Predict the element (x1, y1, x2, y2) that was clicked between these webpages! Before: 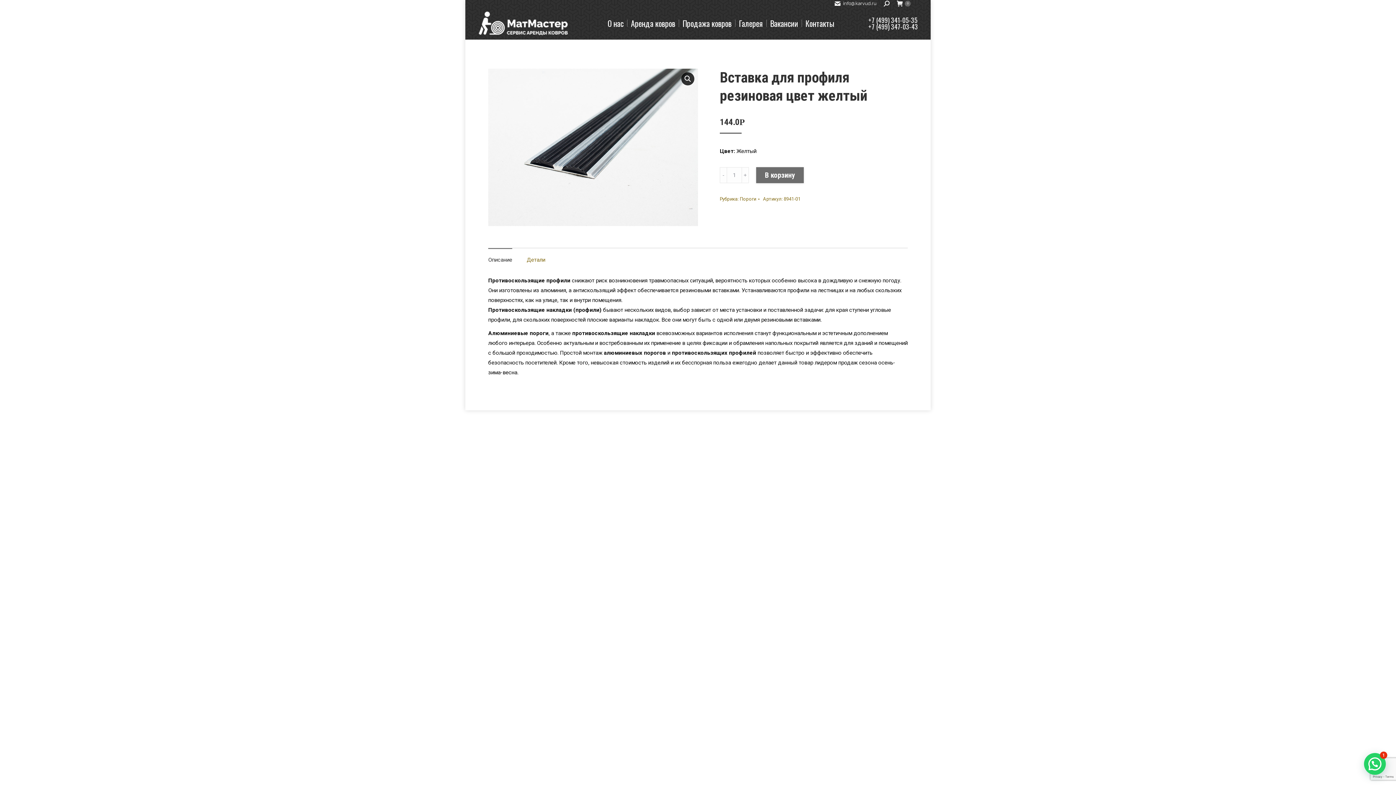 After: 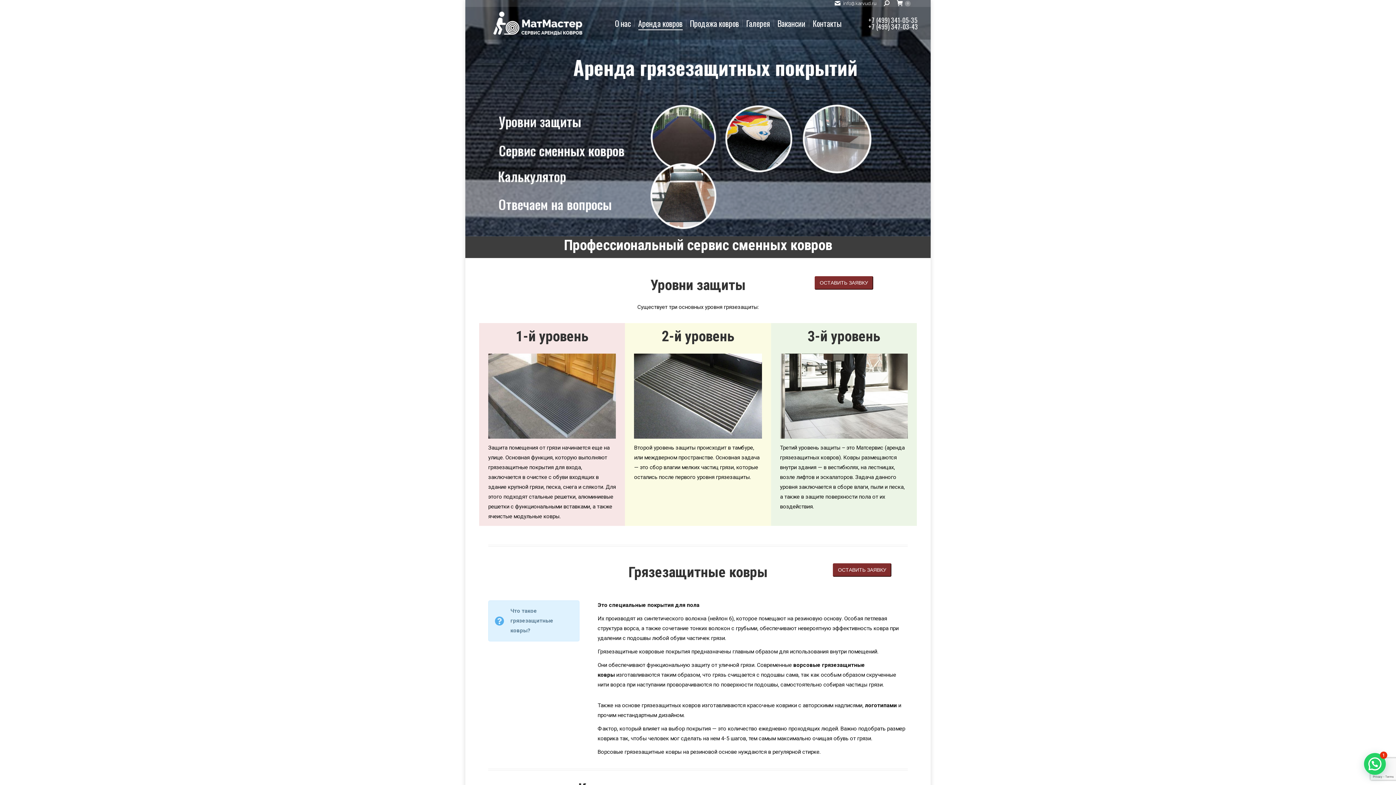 Action: label: Аренда ковров bbox: (631, 13, 675, 33)